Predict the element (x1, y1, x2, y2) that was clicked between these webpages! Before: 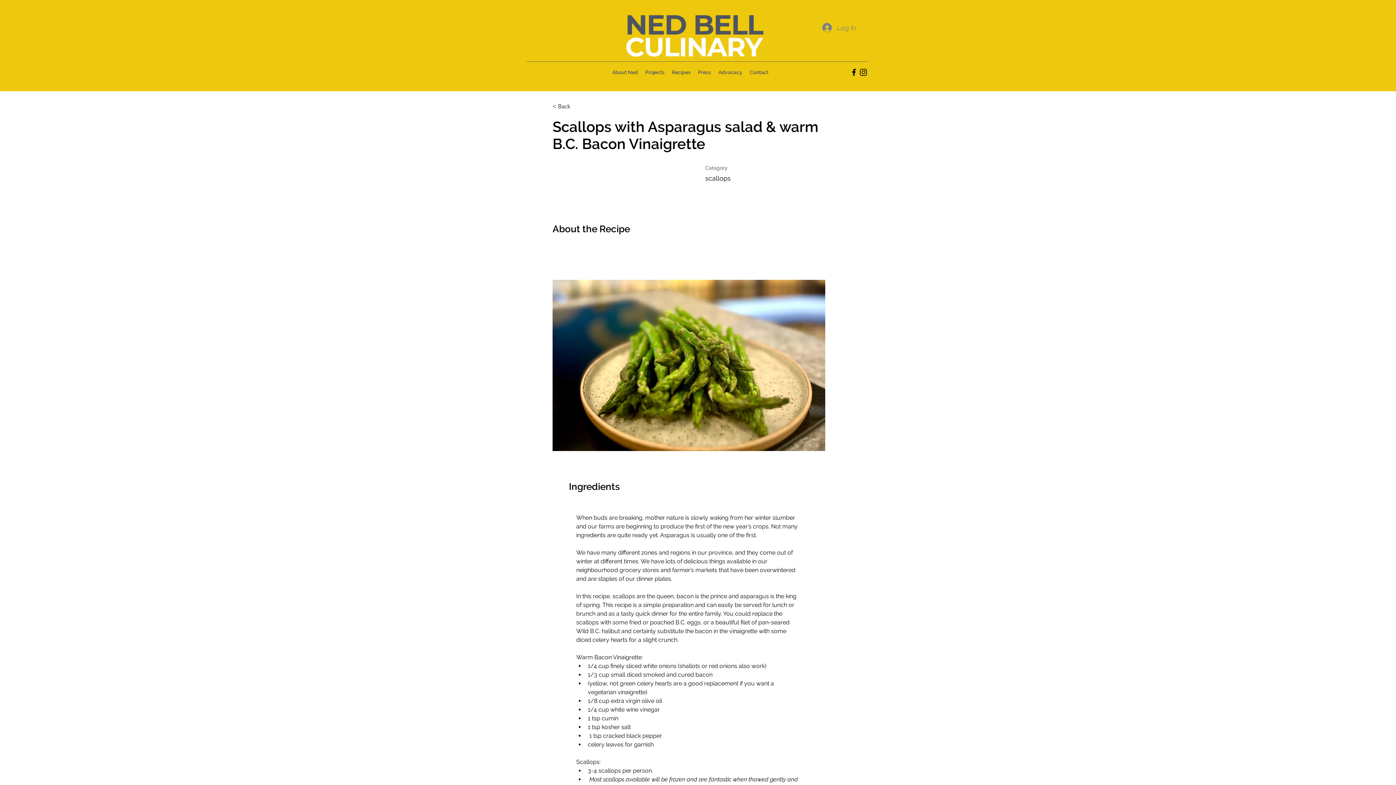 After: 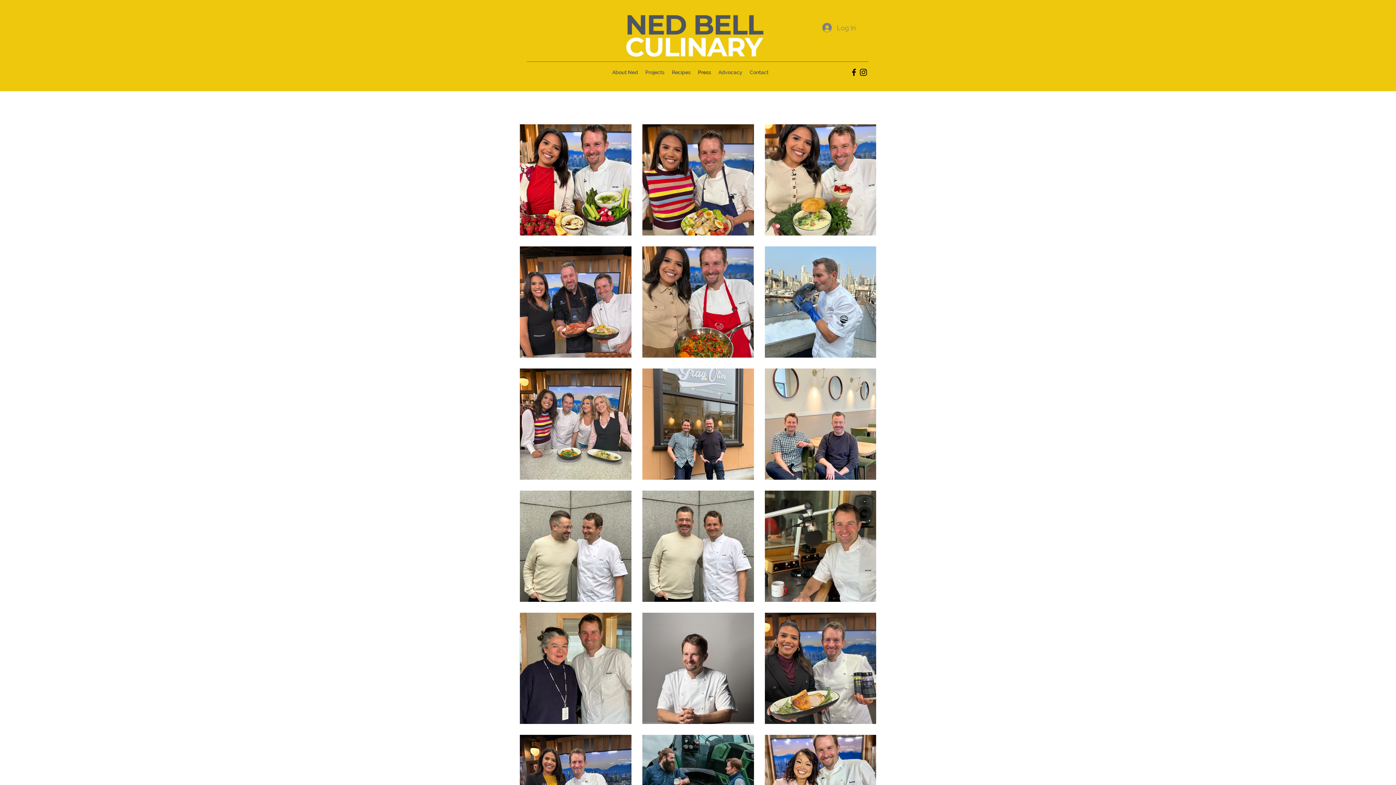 Action: bbox: (694, 66, 714, 77) label: Press